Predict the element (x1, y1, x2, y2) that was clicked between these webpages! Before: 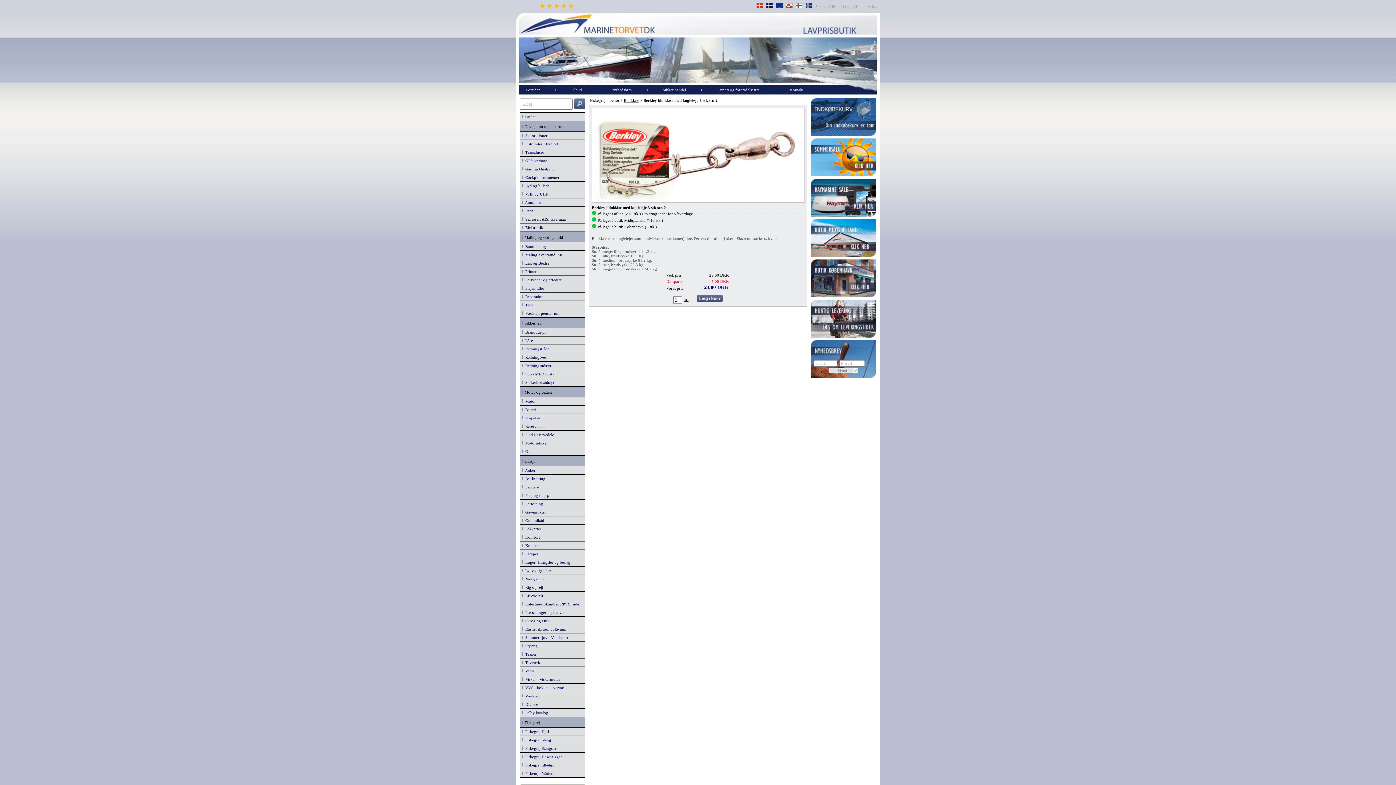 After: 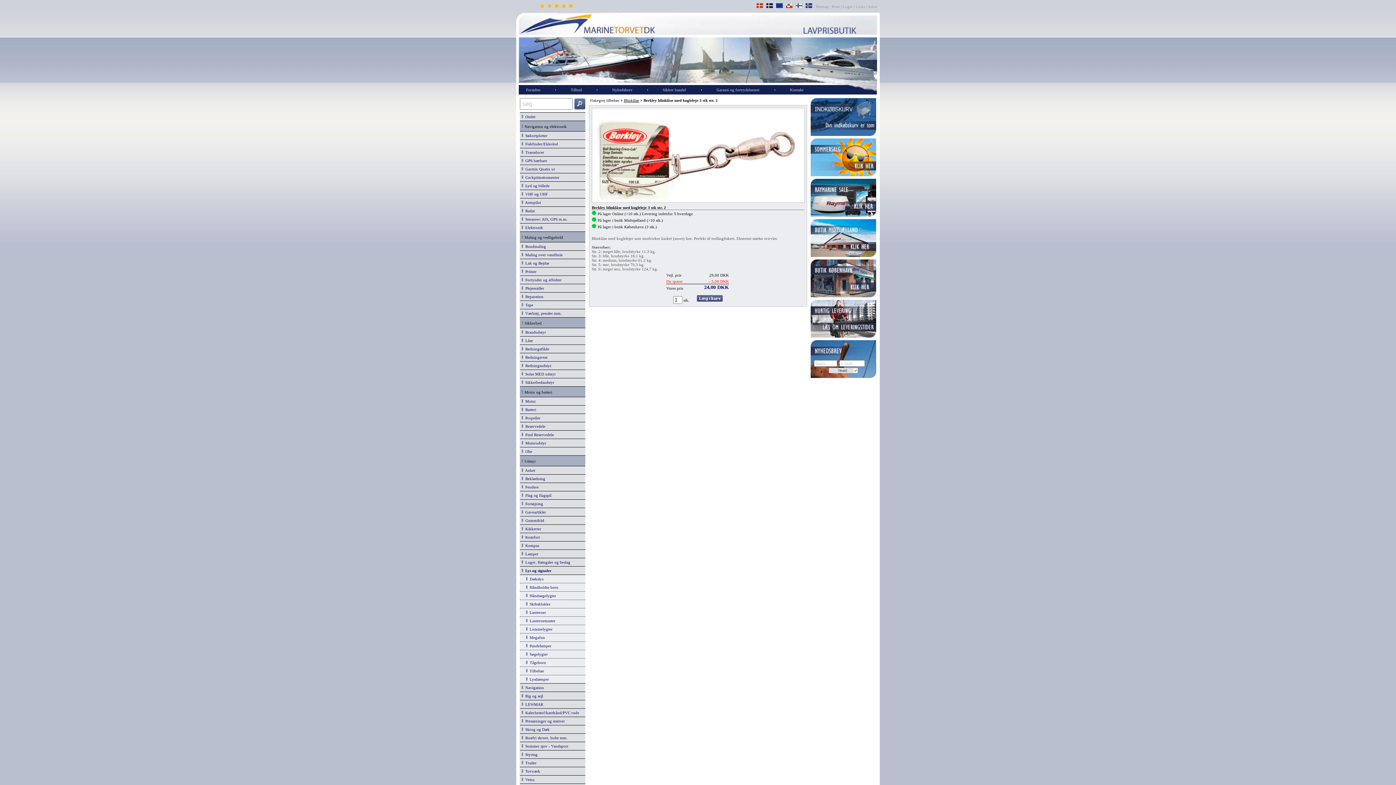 Action: label:   Lys og signaler bbox: (521, 568, 583, 573)